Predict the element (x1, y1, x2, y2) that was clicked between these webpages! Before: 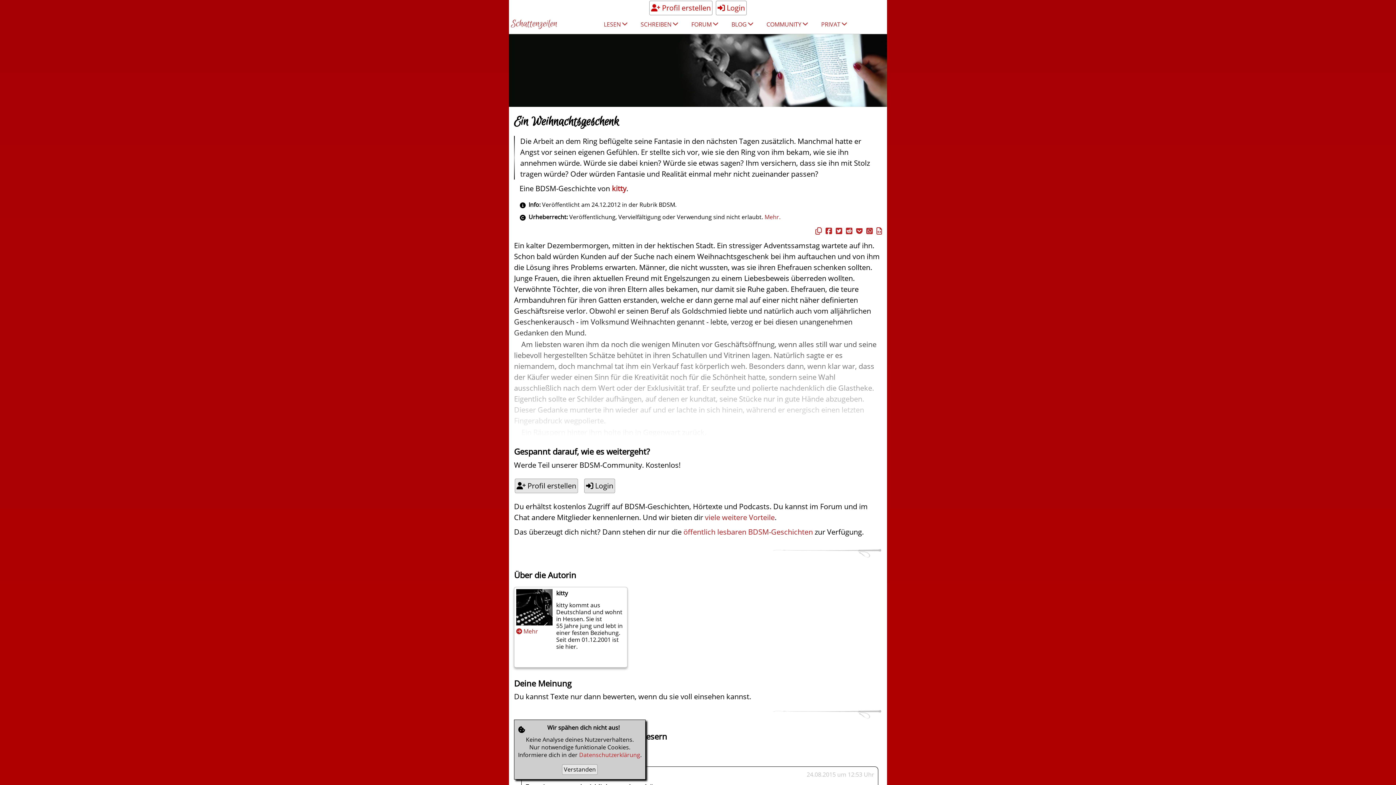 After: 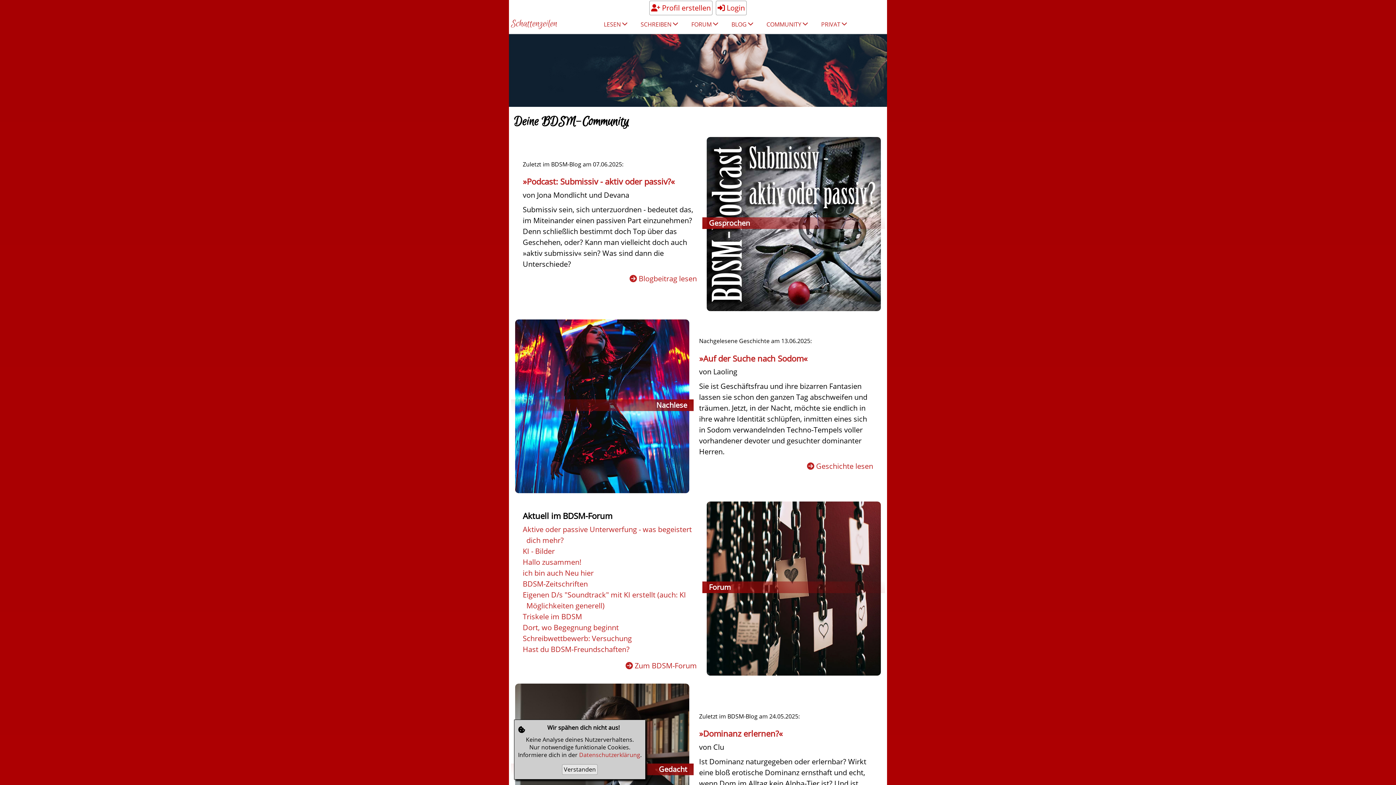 Action: bbox: (511, 19, 557, 29) label: Schattenzeilen